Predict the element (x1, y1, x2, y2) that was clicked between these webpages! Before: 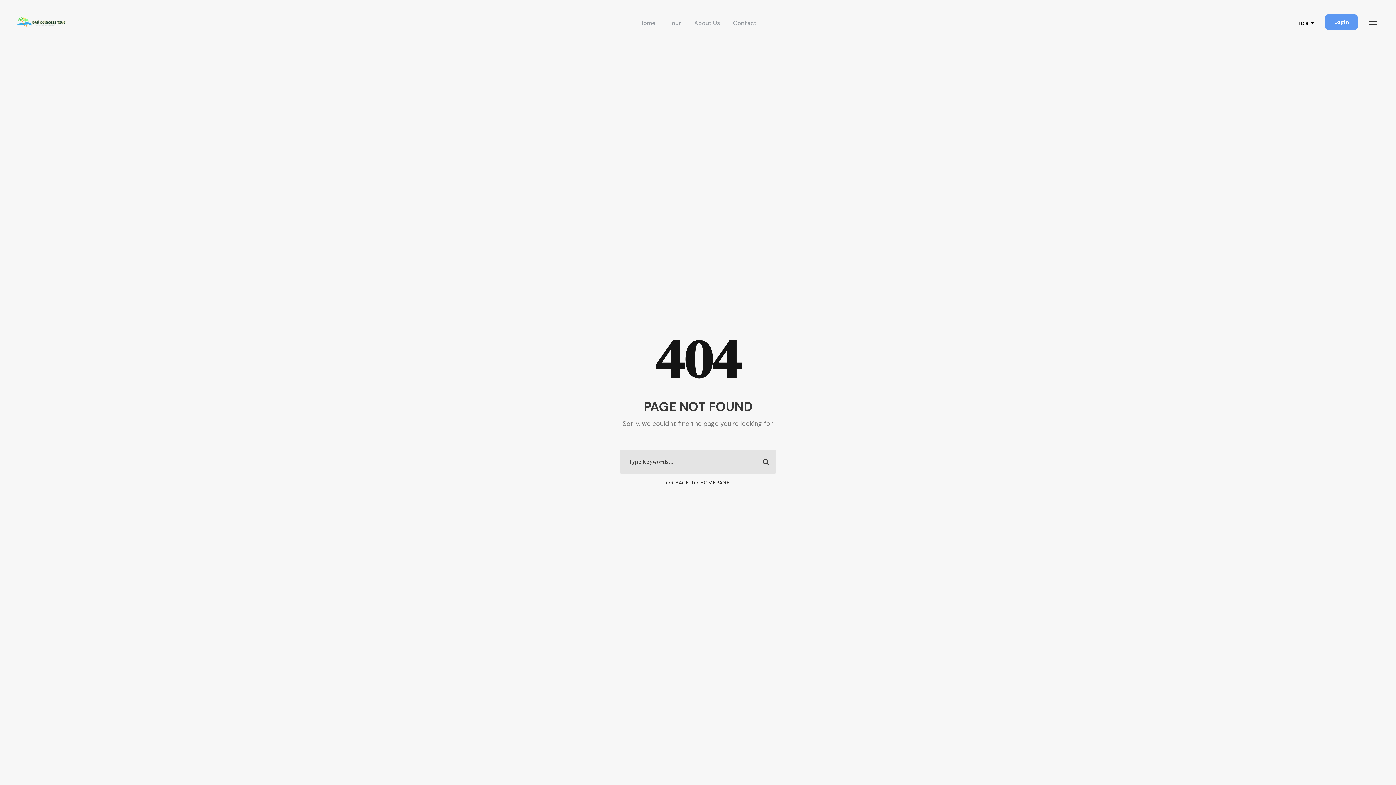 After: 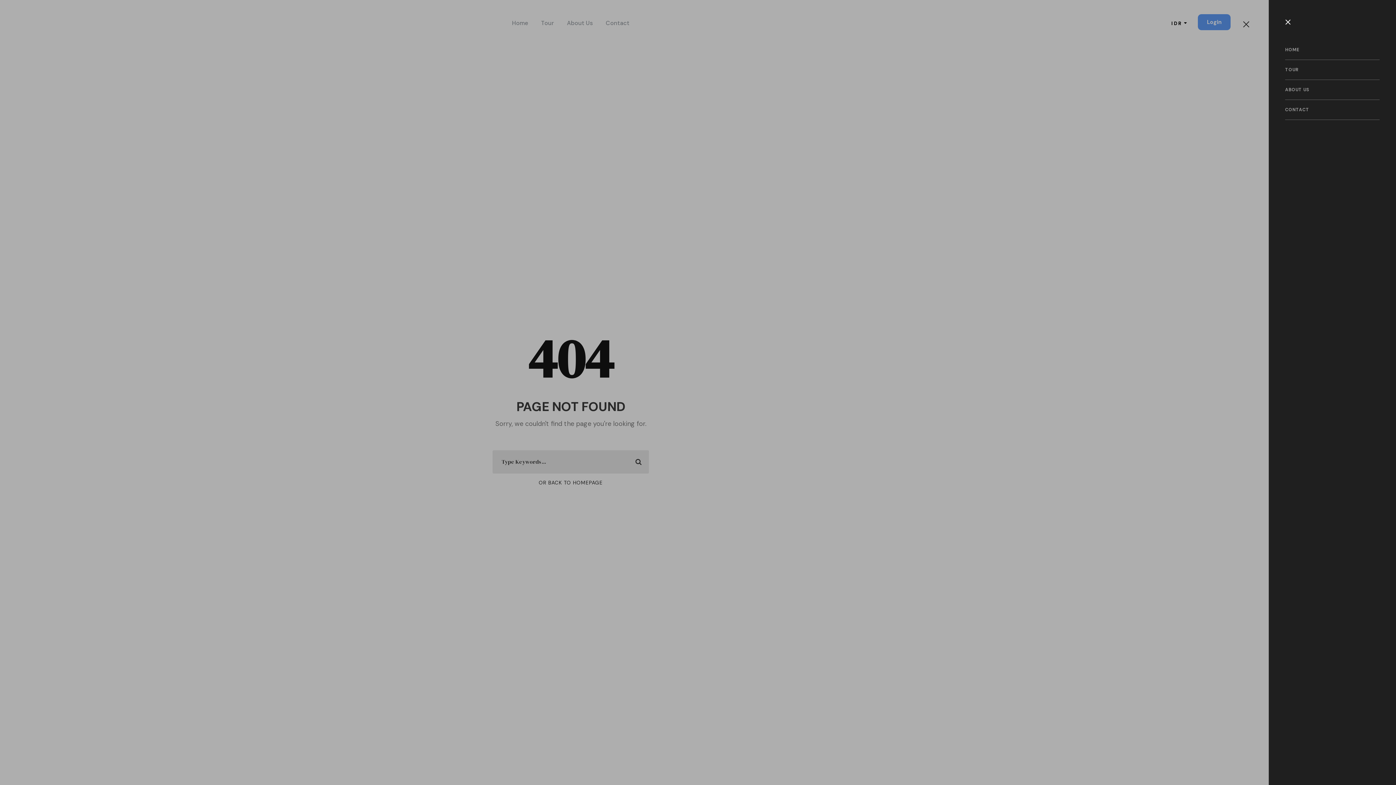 Action: bbox: (1368, 18, 1379, 30)